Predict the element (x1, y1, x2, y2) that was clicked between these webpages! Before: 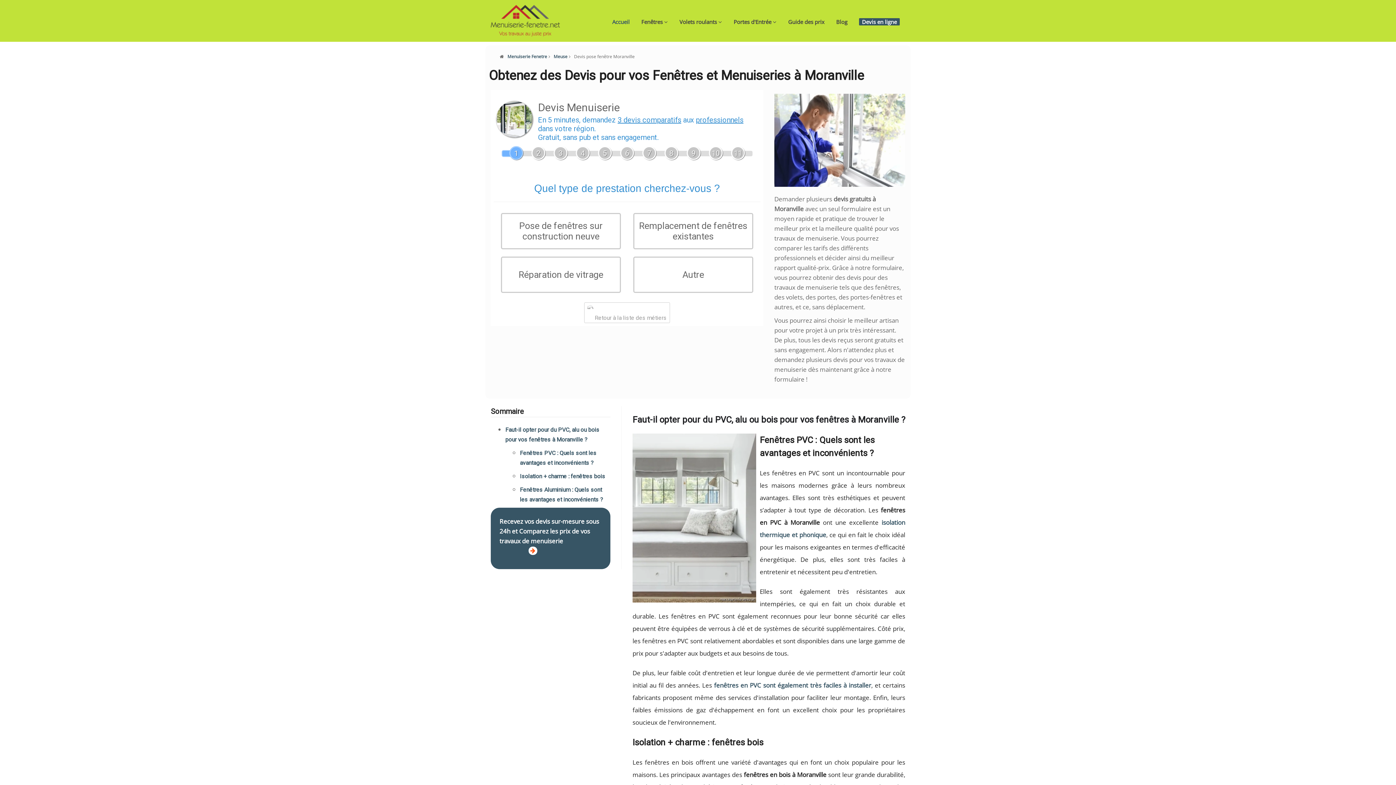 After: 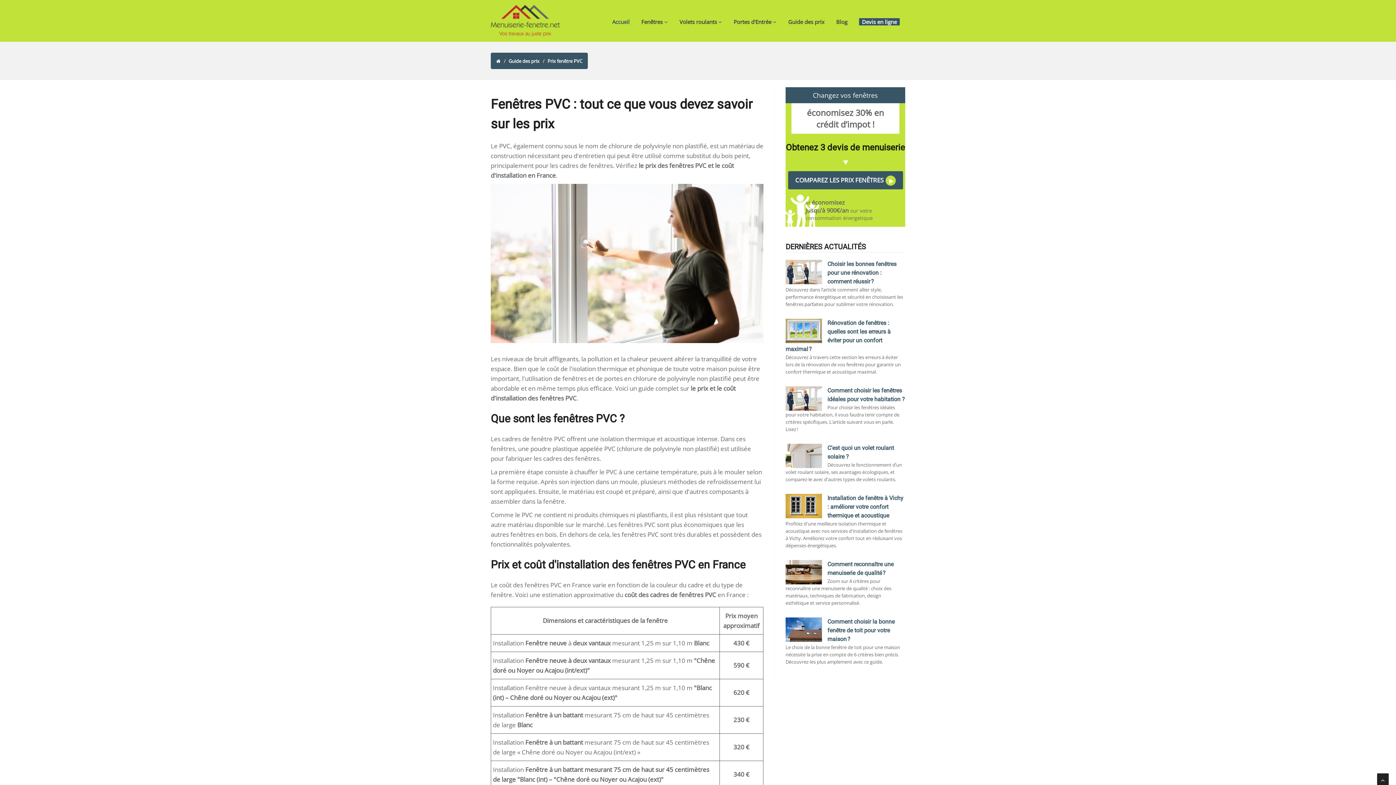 Action: label: fenêtres en PVC sont également très faciles à installer bbox: (714, 681, 871, 689)